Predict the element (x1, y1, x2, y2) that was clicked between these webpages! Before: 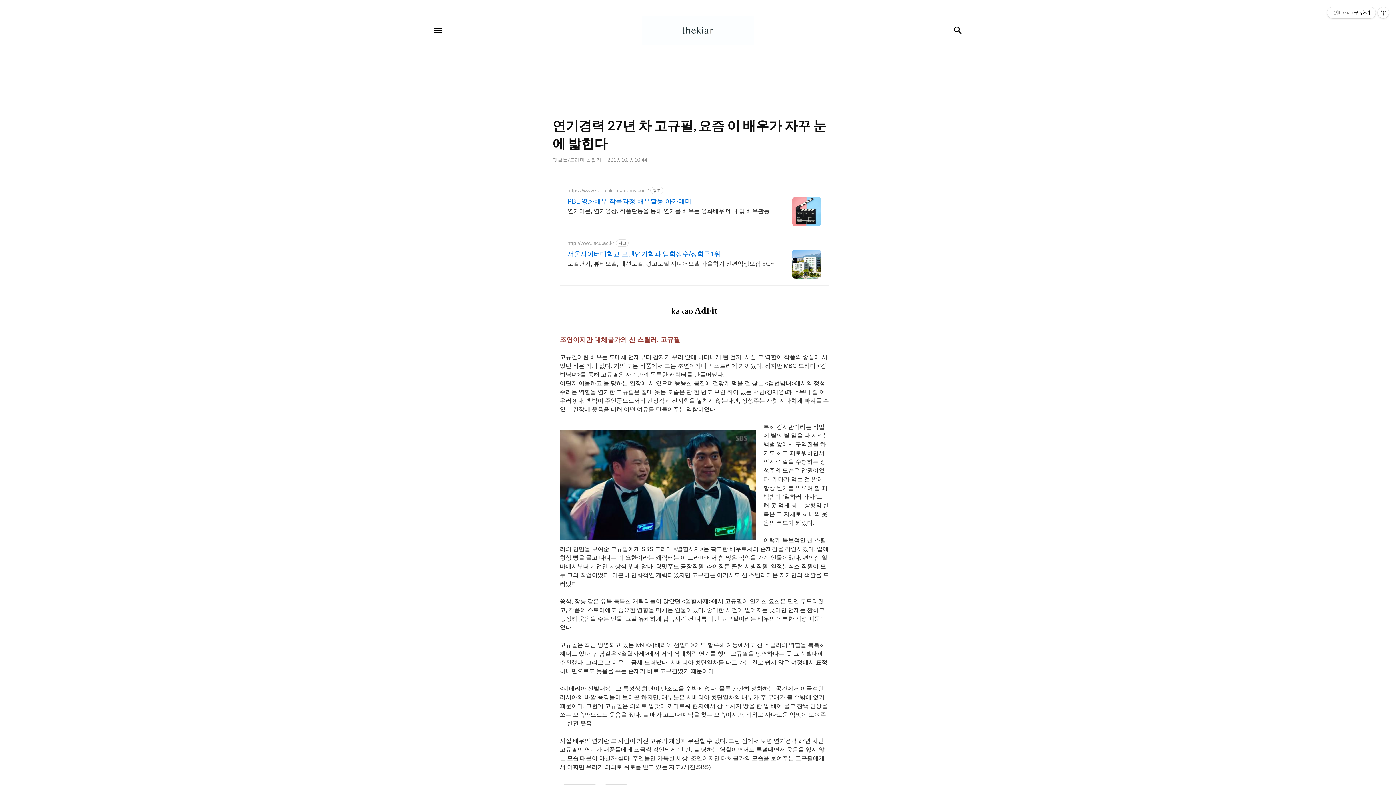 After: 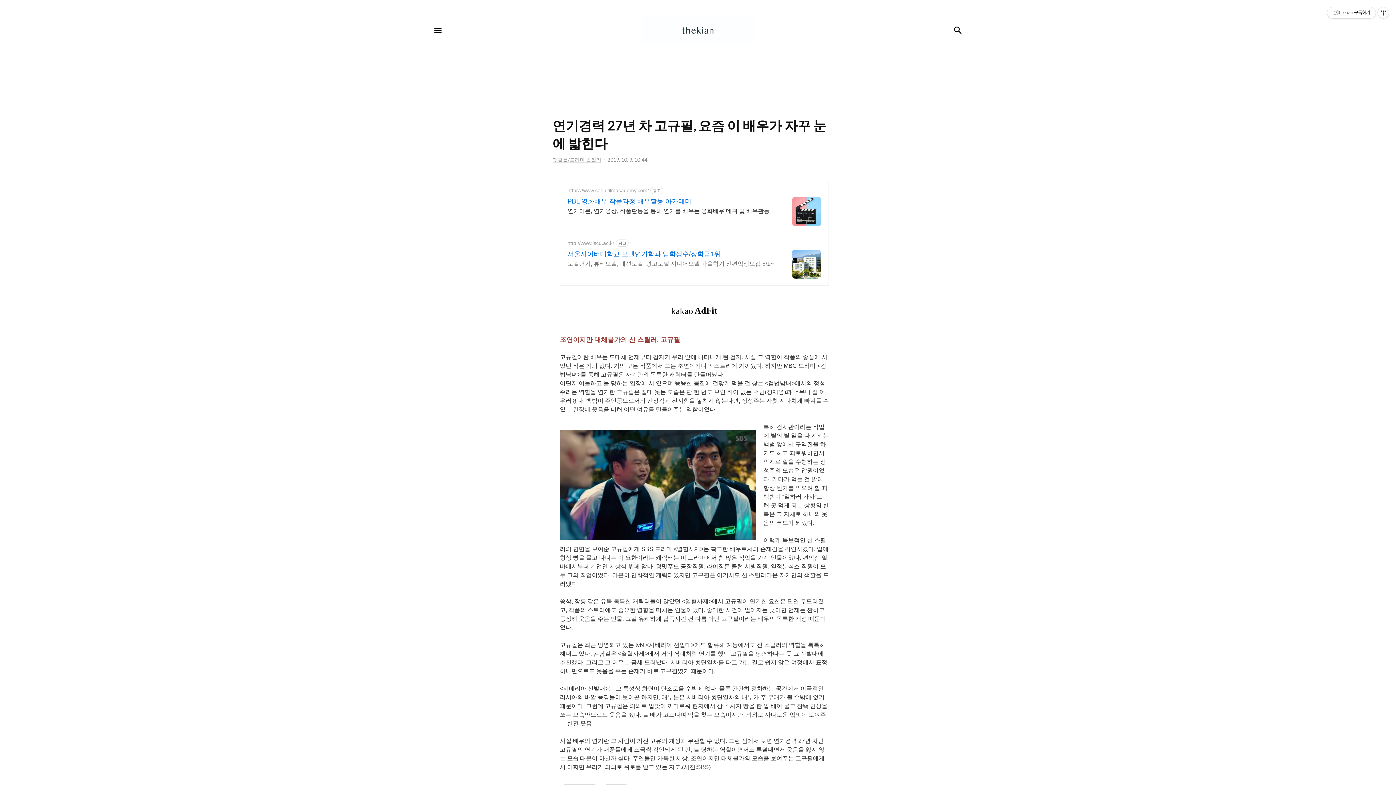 Action: bbox: (567, 258, 773, 268) label: 모델연기, 뷰티모델, 패션모델, 광고모델 시니어모델 가을학기 신편입생모집 6/1~